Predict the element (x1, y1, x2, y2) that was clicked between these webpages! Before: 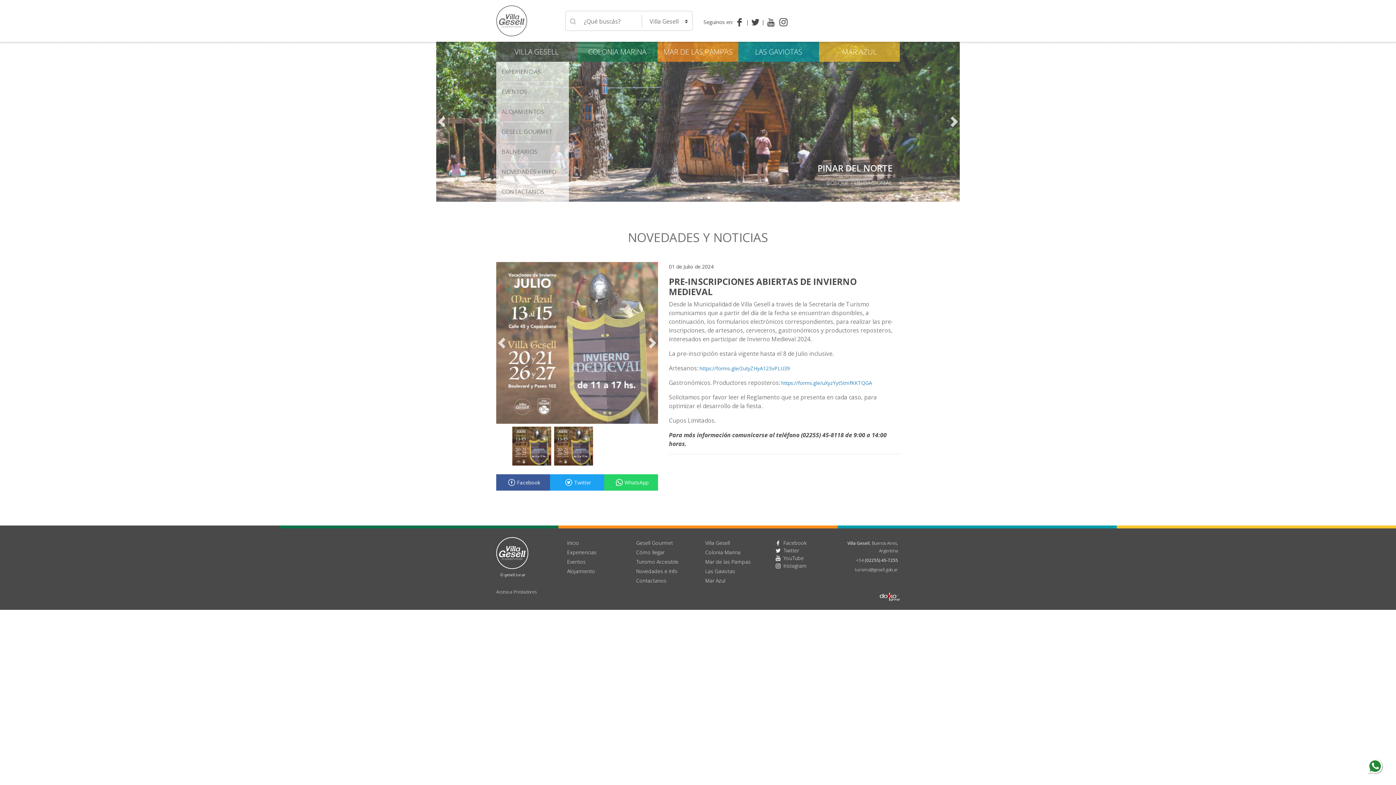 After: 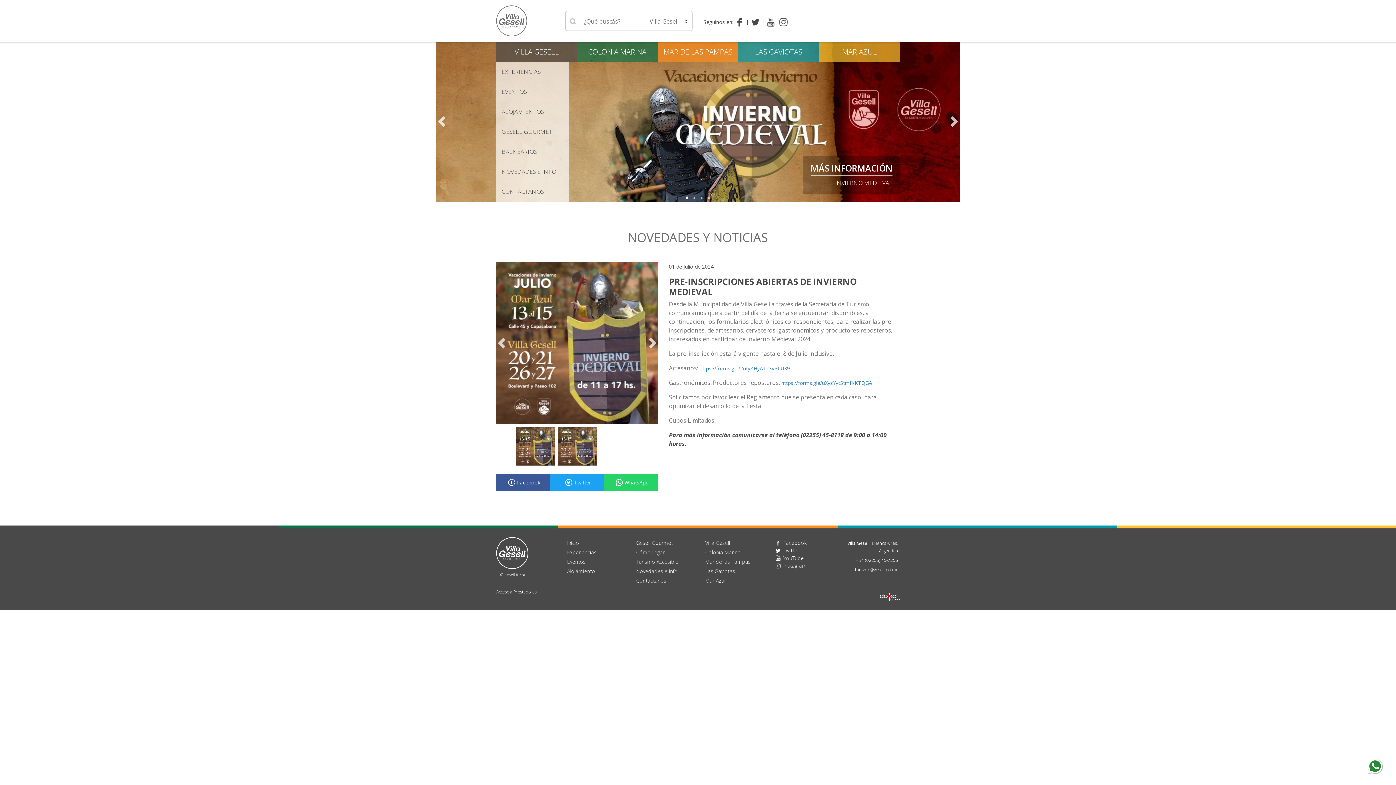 Action: bbox: (683, 194, 690, 201) label: 1 of 4